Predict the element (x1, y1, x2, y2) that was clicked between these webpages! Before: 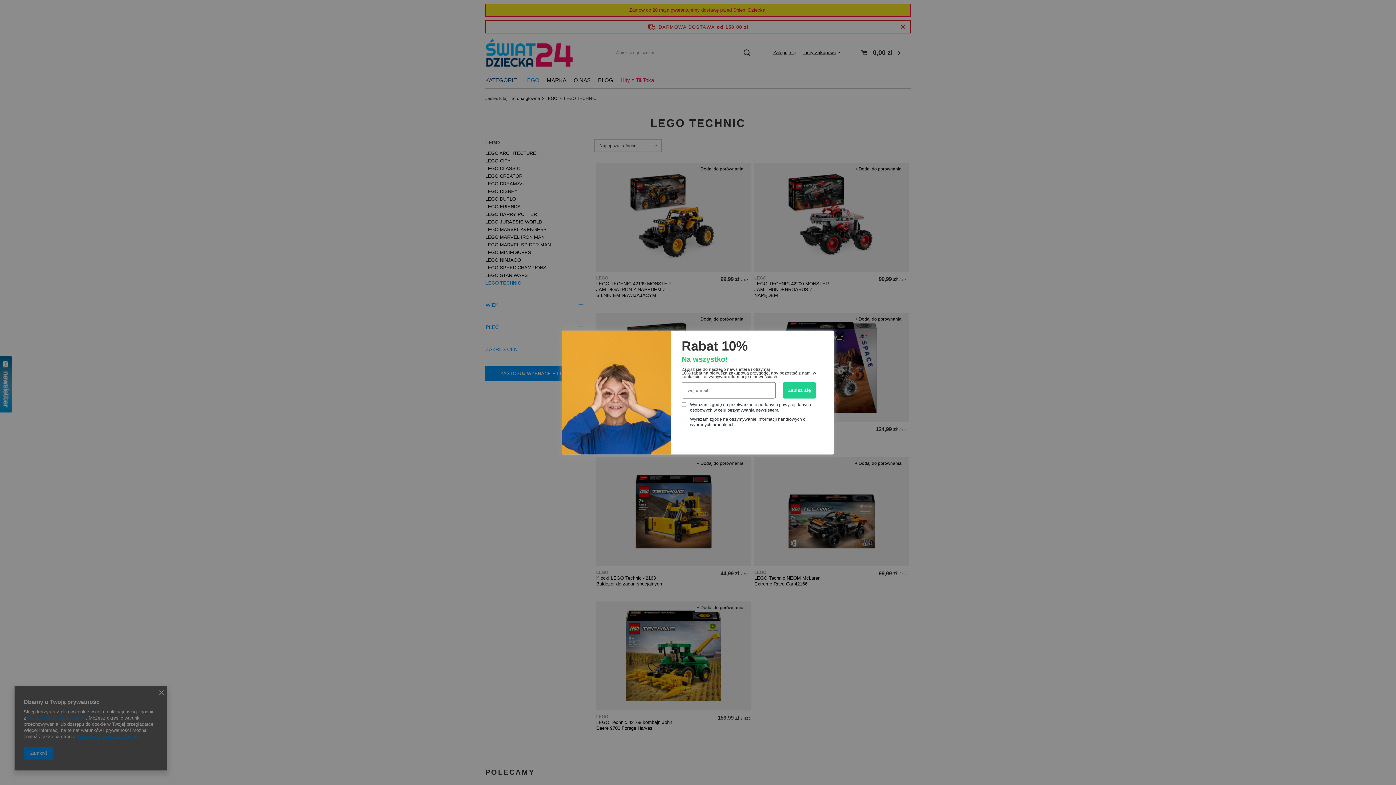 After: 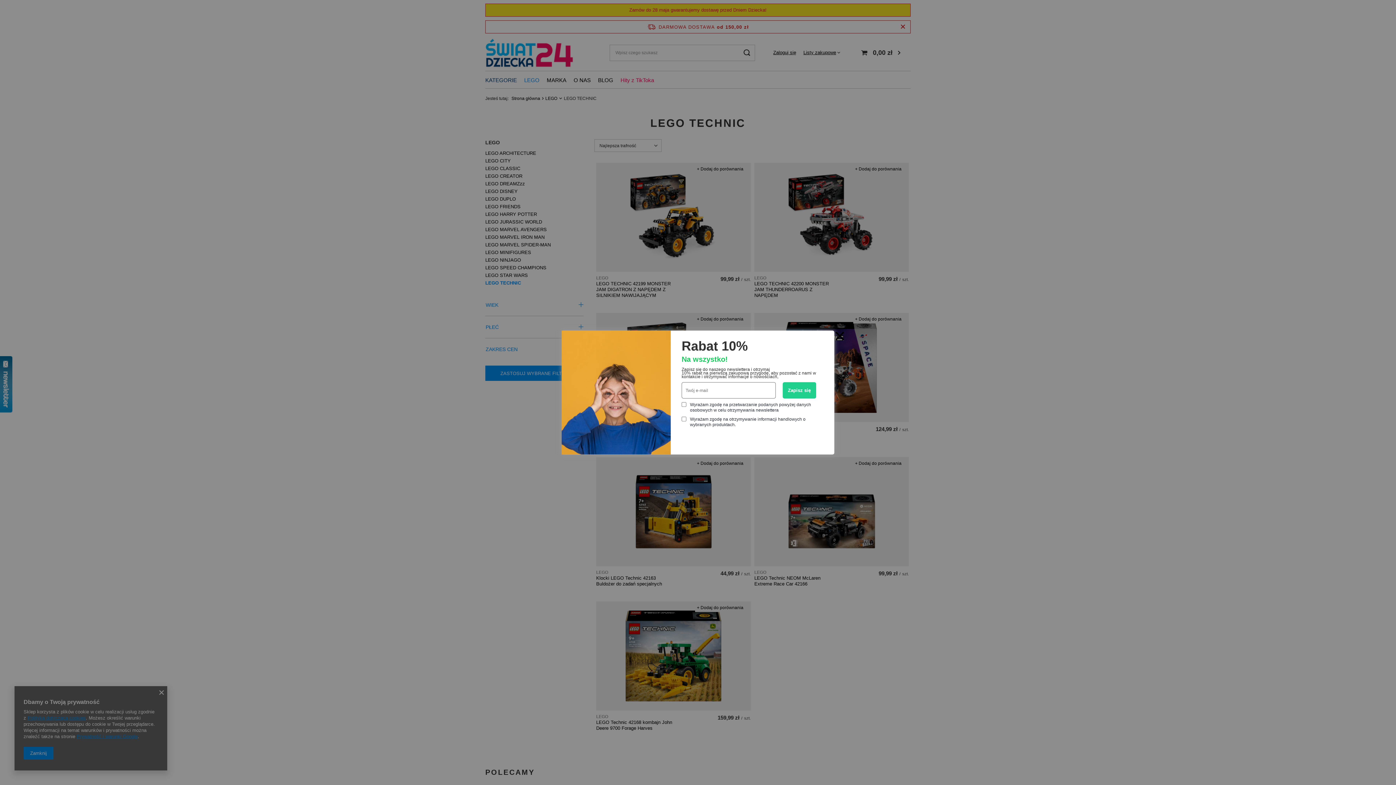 Action: label: Zapisz się bbox: (782, 382, 816, 398)